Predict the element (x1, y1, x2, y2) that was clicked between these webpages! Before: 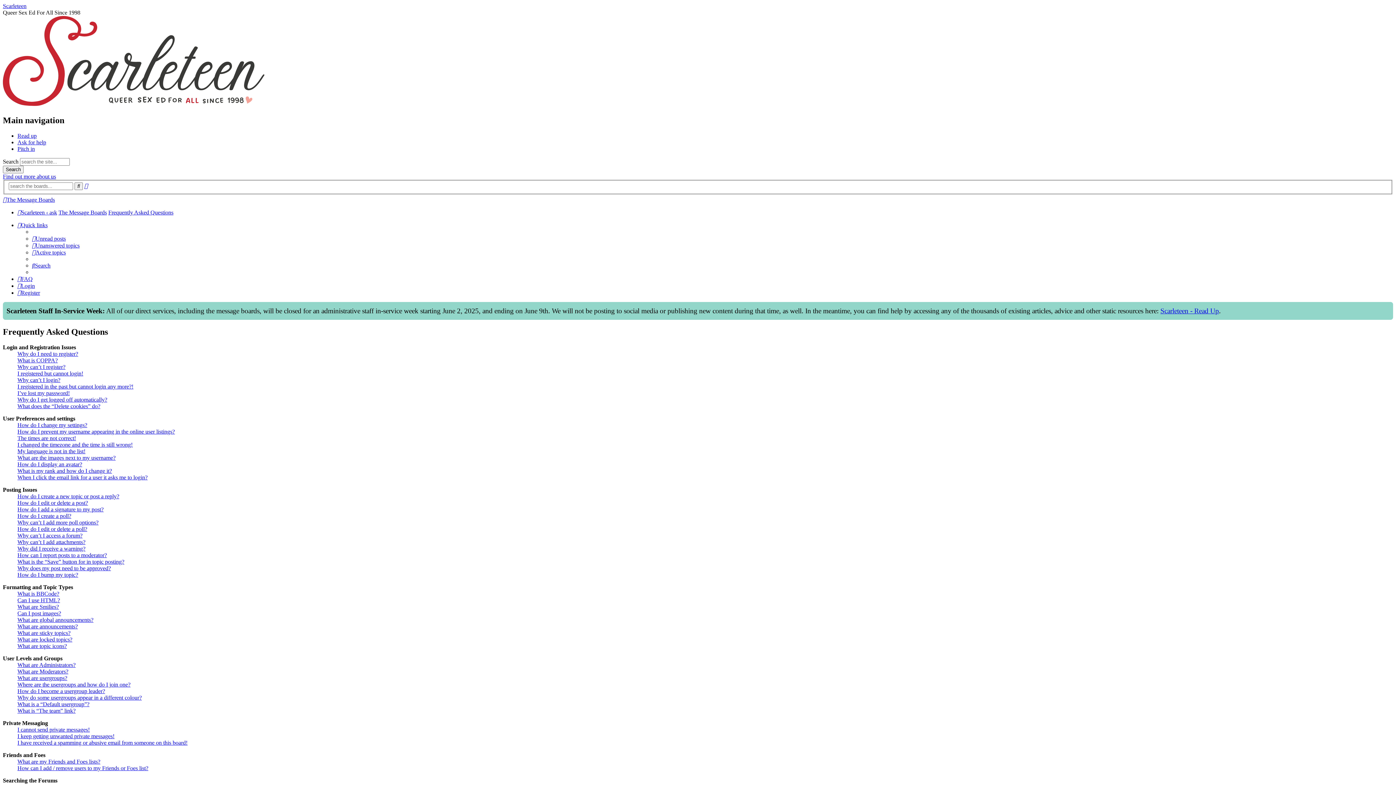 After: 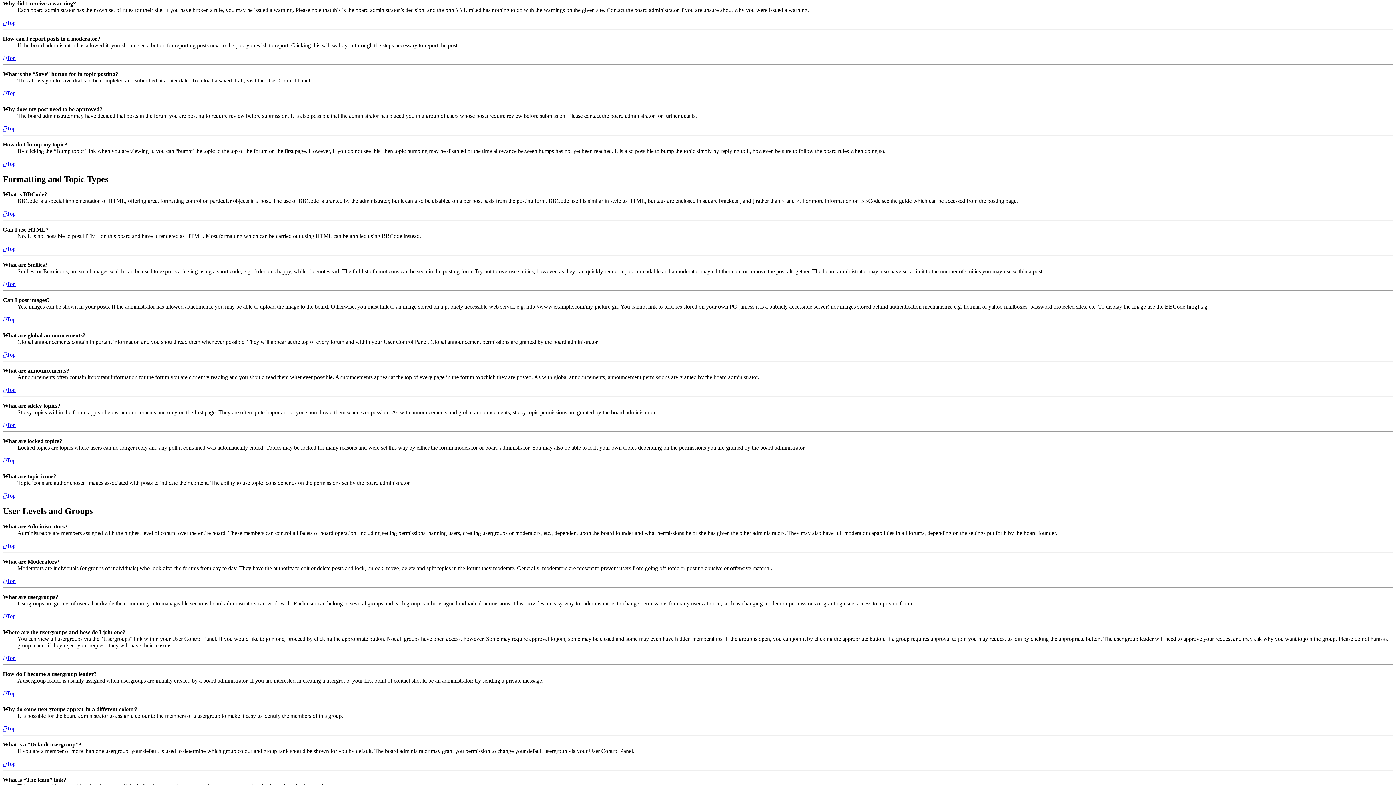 Action: label: Why did I receive a warning? bbox: (17, 545, 85, 552)